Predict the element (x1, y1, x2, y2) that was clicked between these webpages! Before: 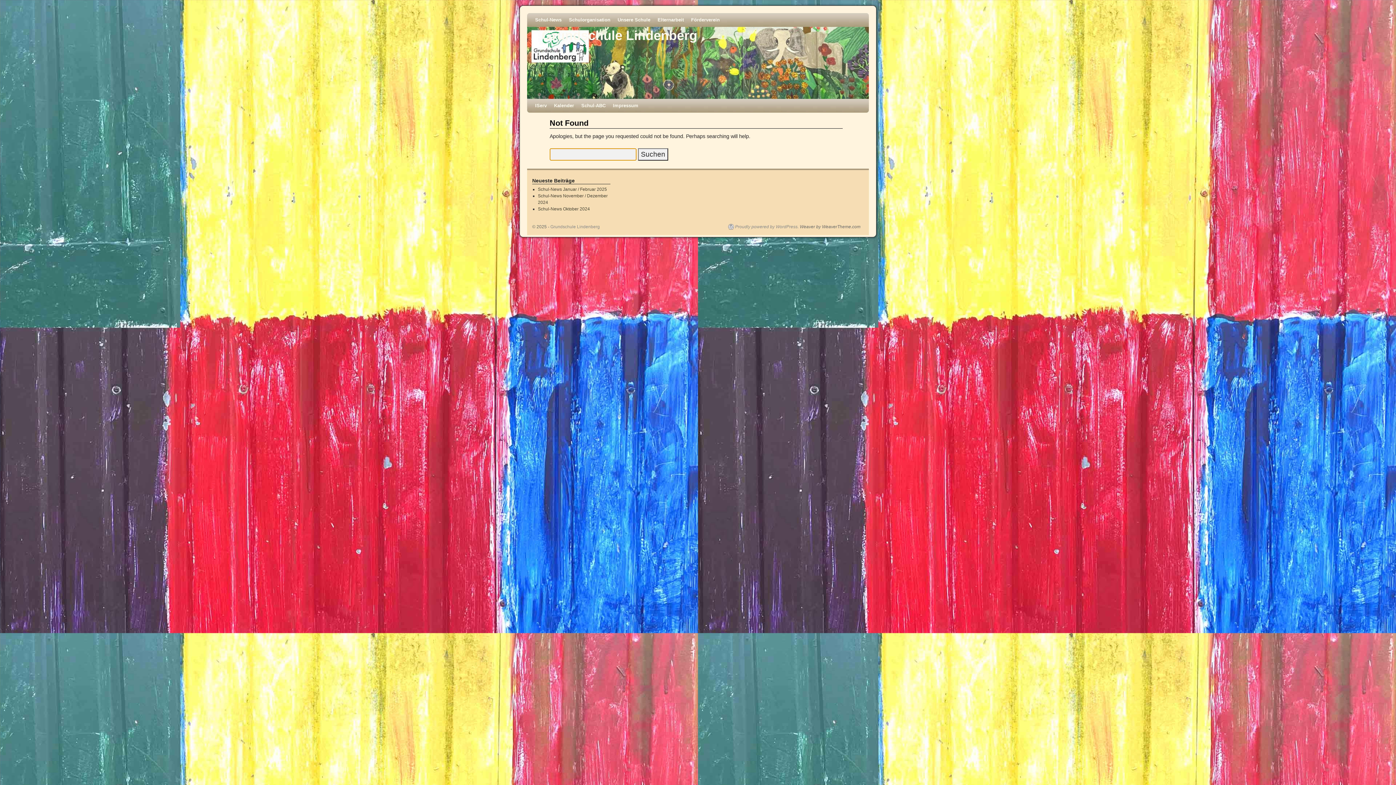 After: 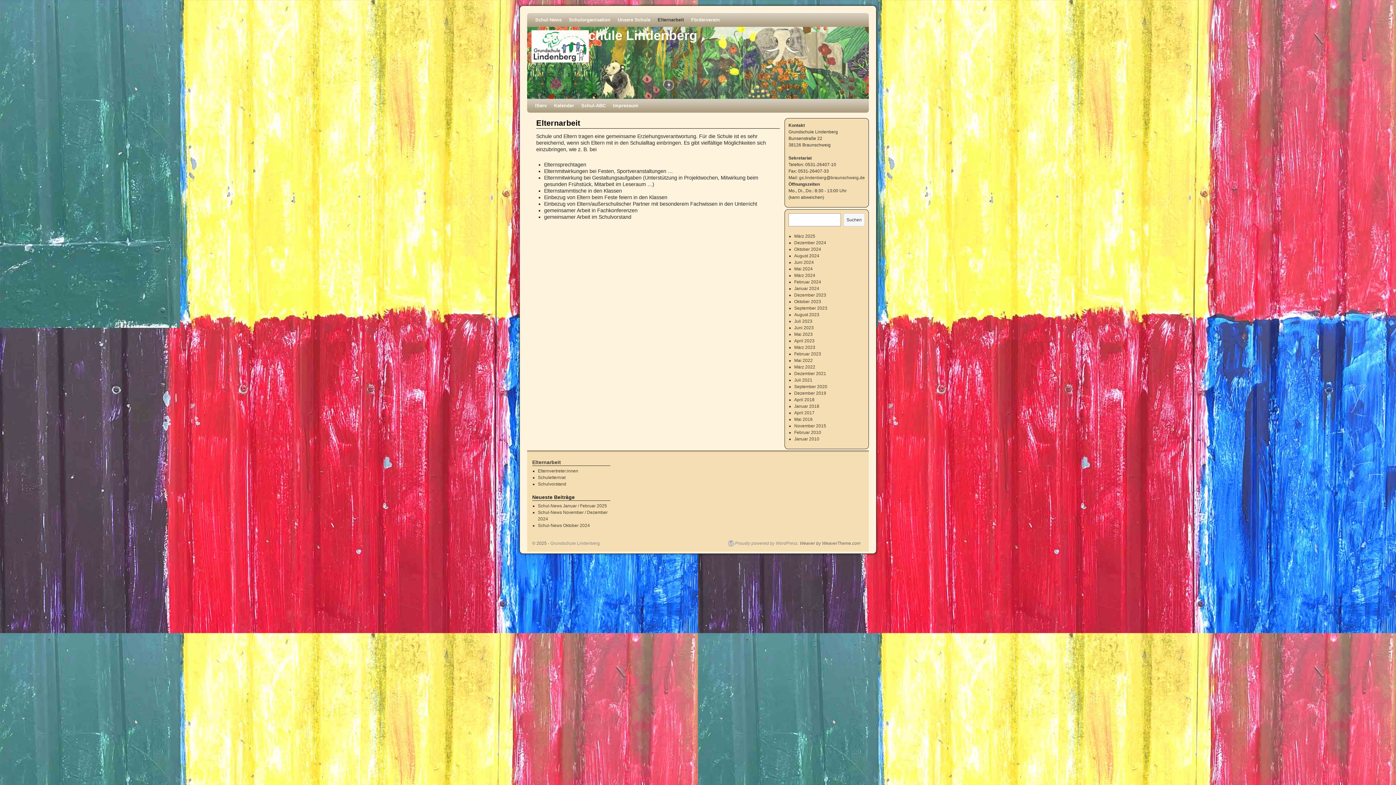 Action: label: Elternarbeit bbox: (654, 13, 687, 26)